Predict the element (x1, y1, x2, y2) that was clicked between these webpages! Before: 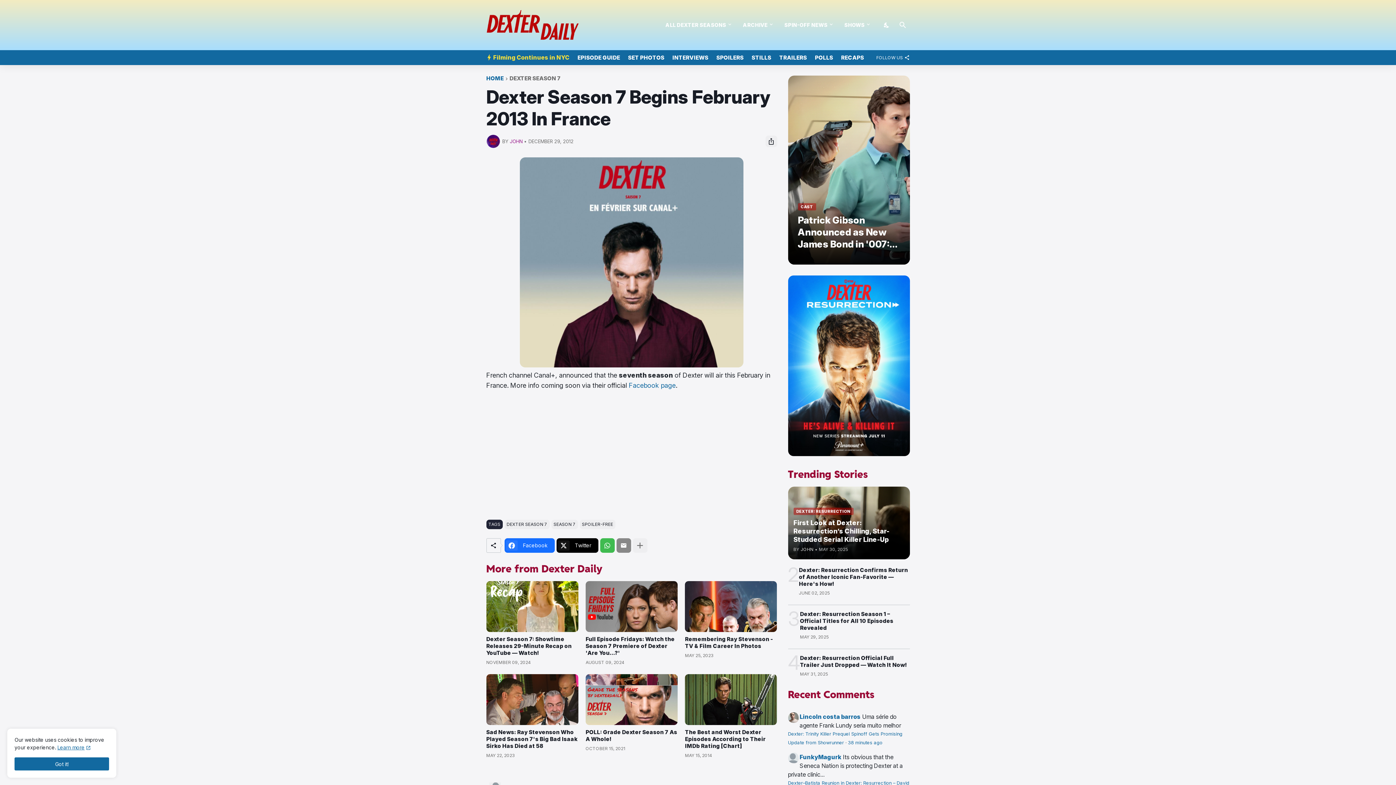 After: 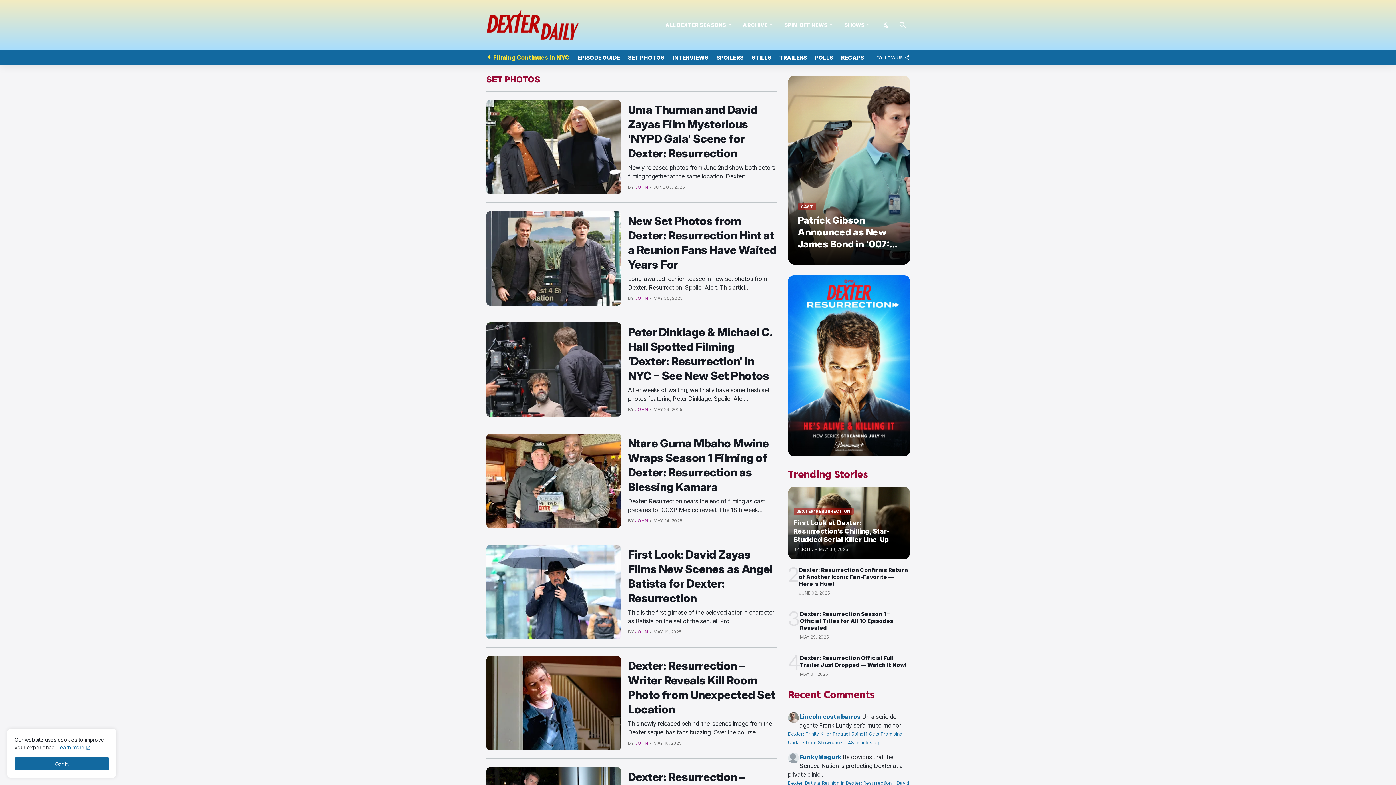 Action: bbox: (628, 50, 664, 65) label: SET PHOTOS